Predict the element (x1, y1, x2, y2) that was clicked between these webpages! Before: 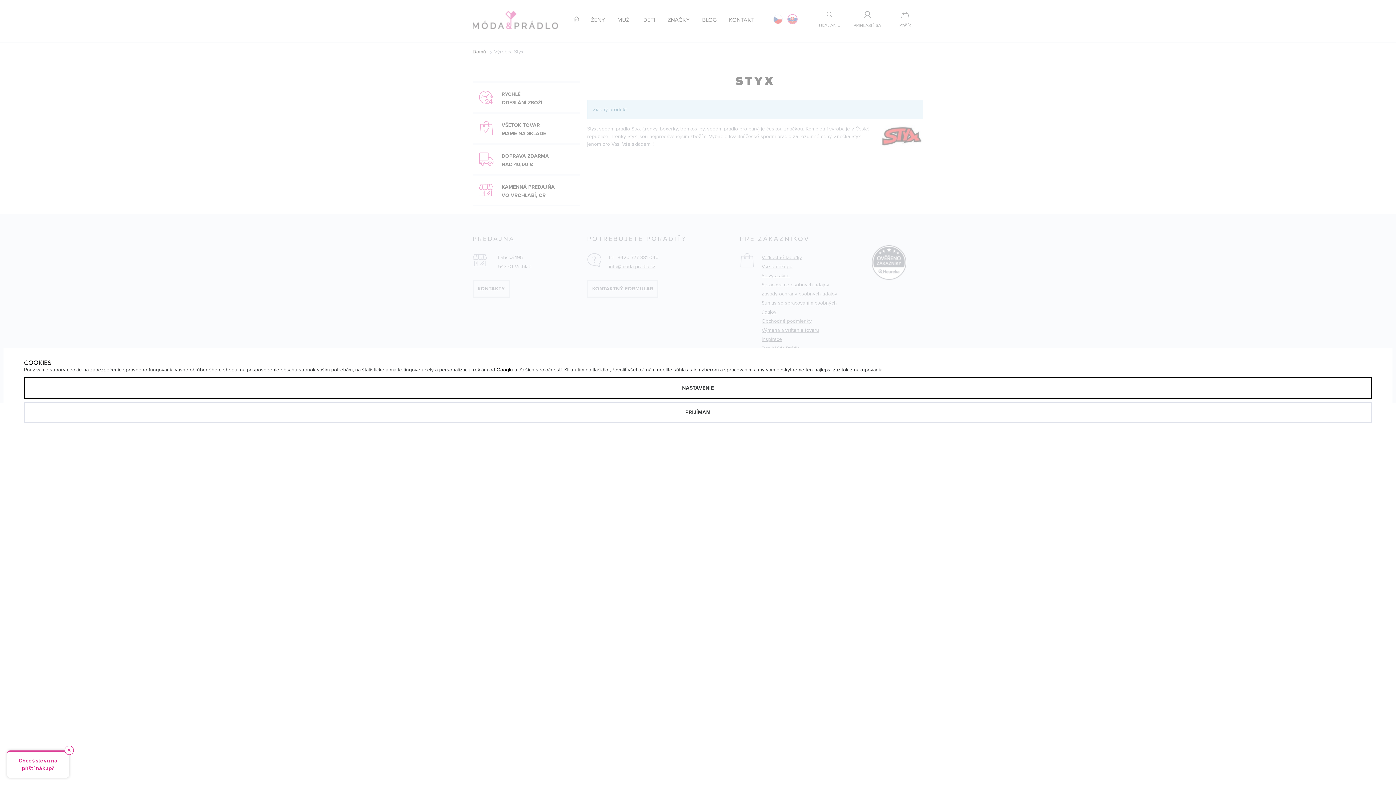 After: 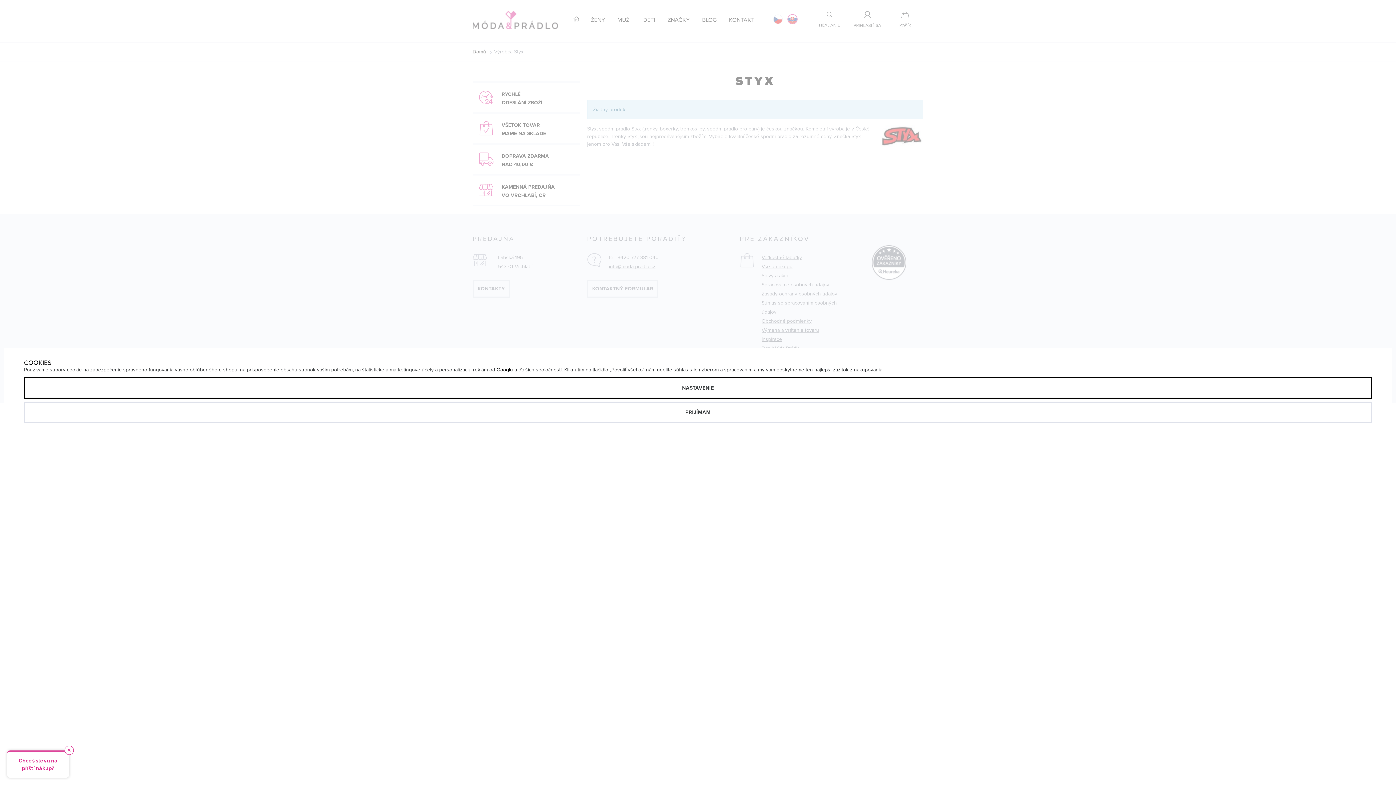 Action: bbox: (507, 366, 524, 372) label: Googlu